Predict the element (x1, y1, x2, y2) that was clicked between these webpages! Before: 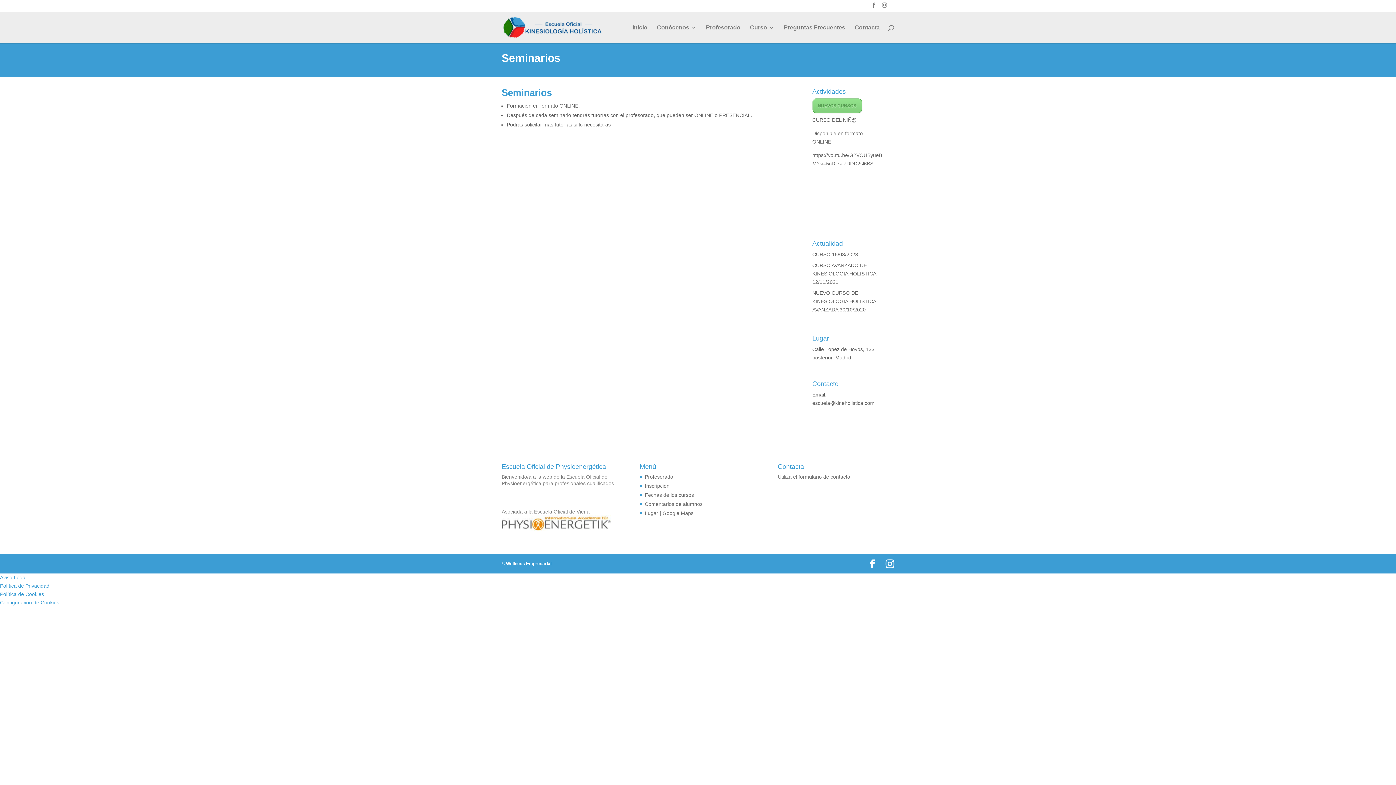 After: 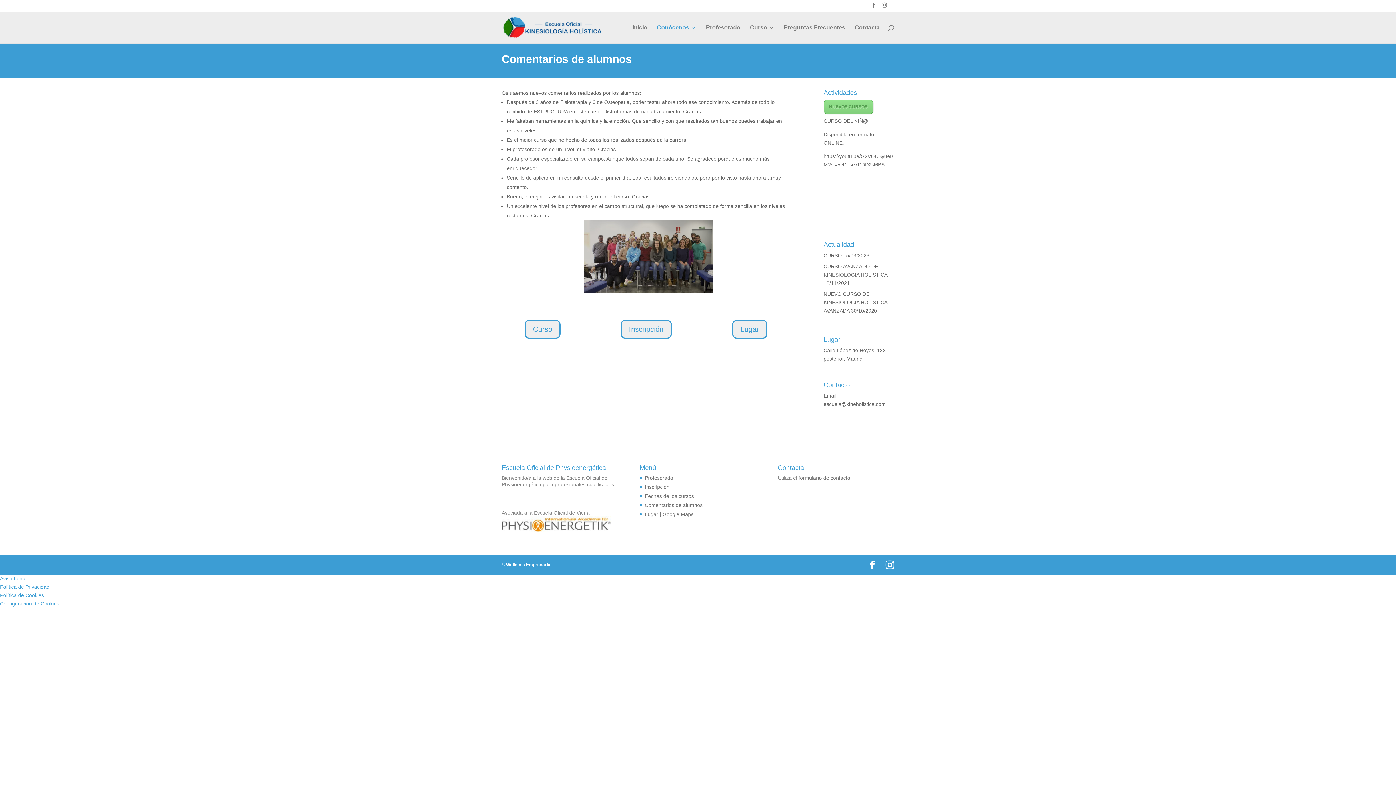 Action: label: Comentarios de alumnos bbox: (645, 501, 702, 507)